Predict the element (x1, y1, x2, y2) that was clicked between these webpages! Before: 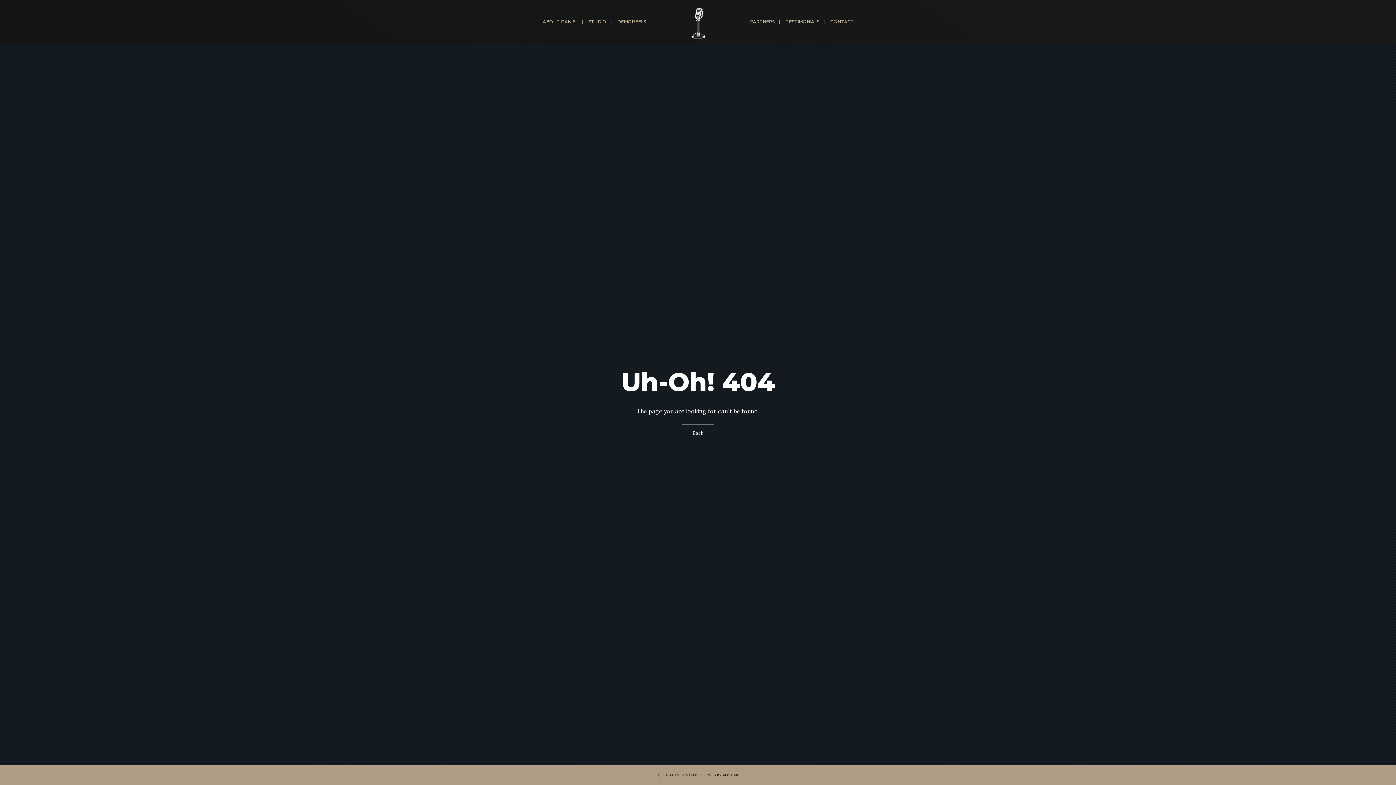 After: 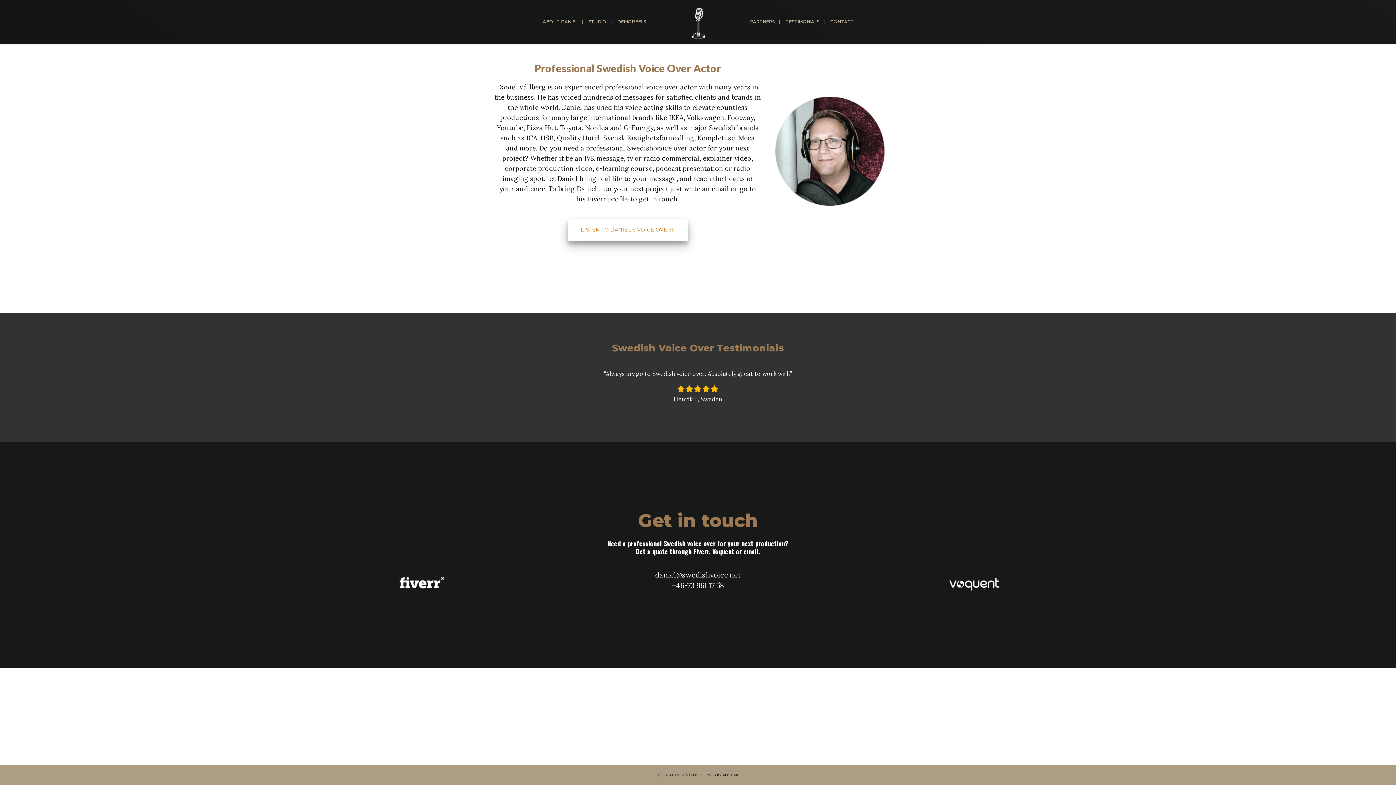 Action: bbox: (680, 17, 716, 25)